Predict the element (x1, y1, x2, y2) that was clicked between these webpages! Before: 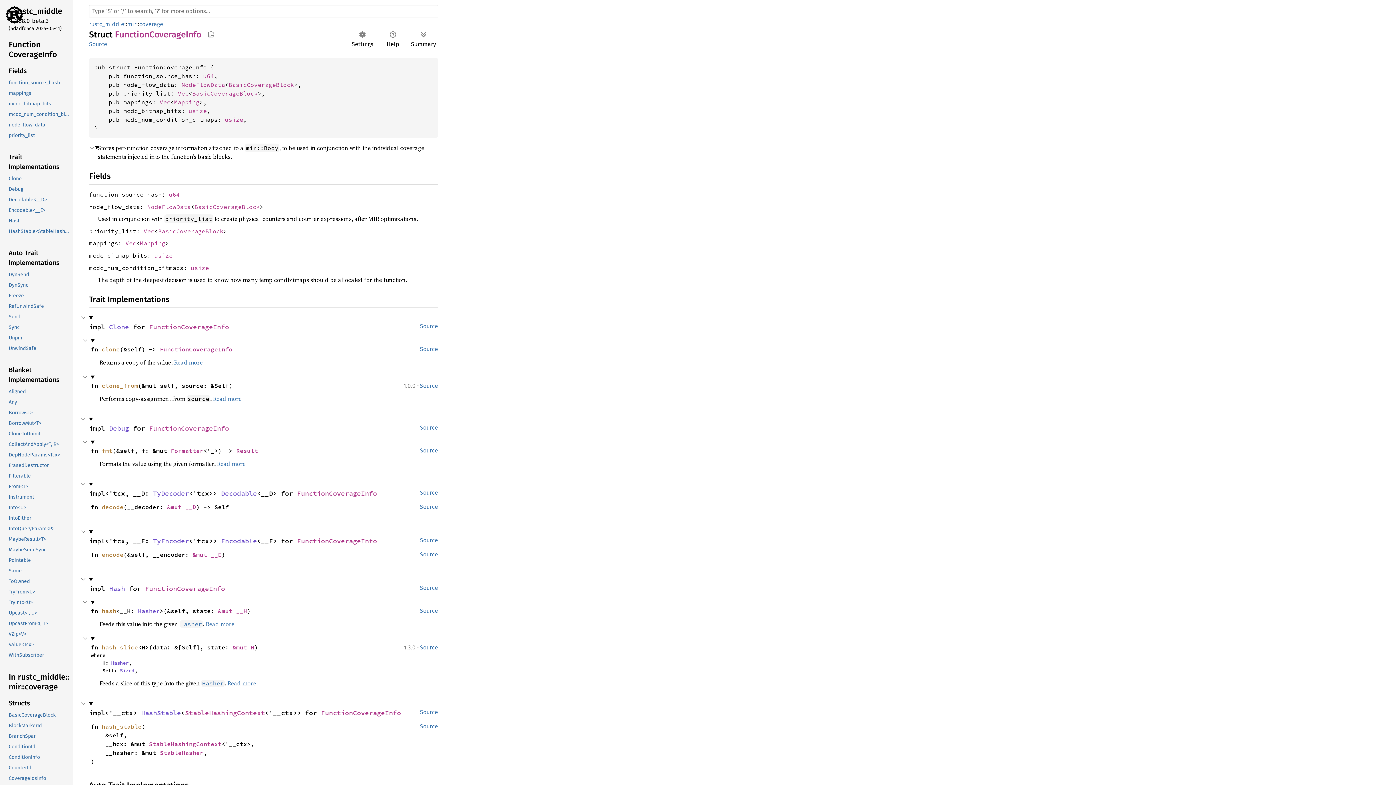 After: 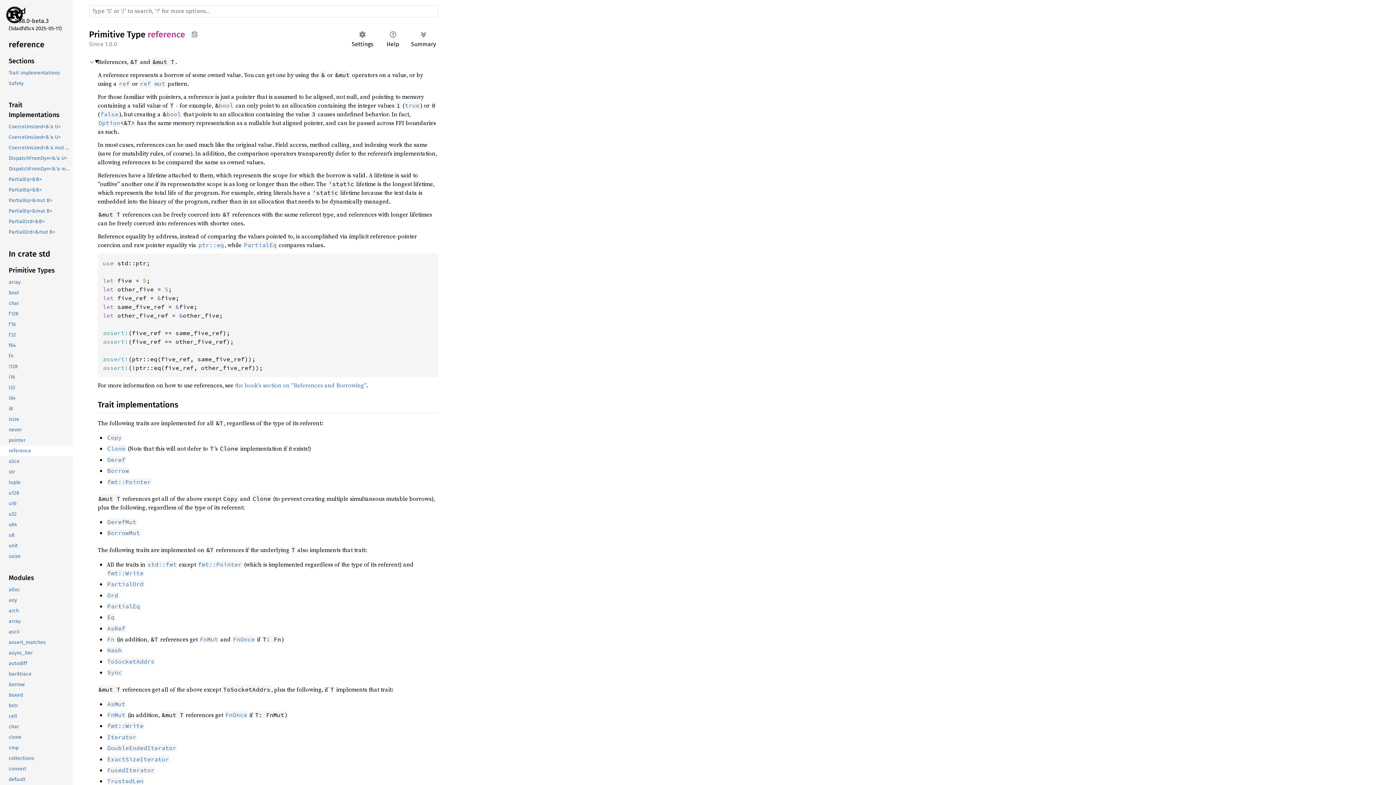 Action: bbox: (232, 644, 254, 651) label: &mut H